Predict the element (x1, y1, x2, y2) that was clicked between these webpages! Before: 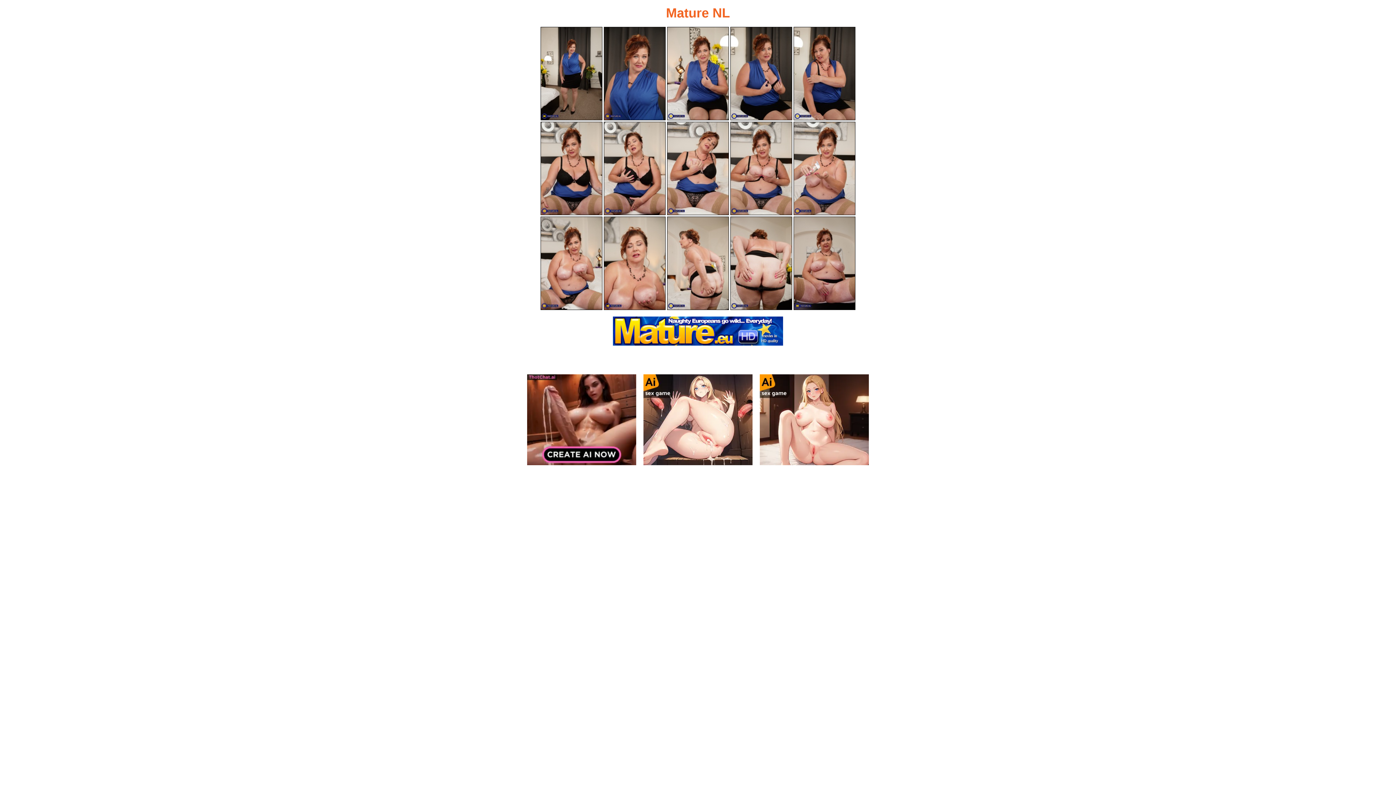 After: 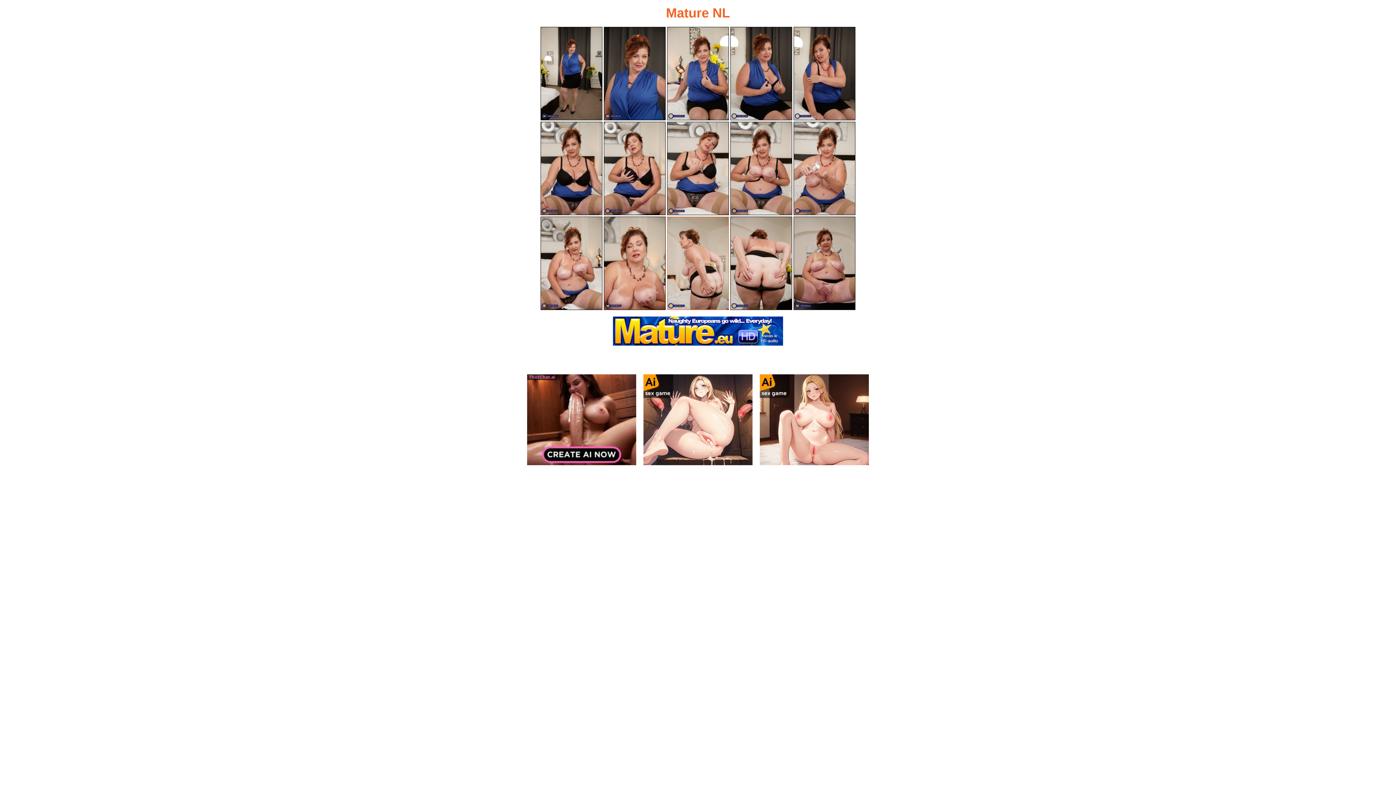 Action: bbox: (667, 216, 729, 310)